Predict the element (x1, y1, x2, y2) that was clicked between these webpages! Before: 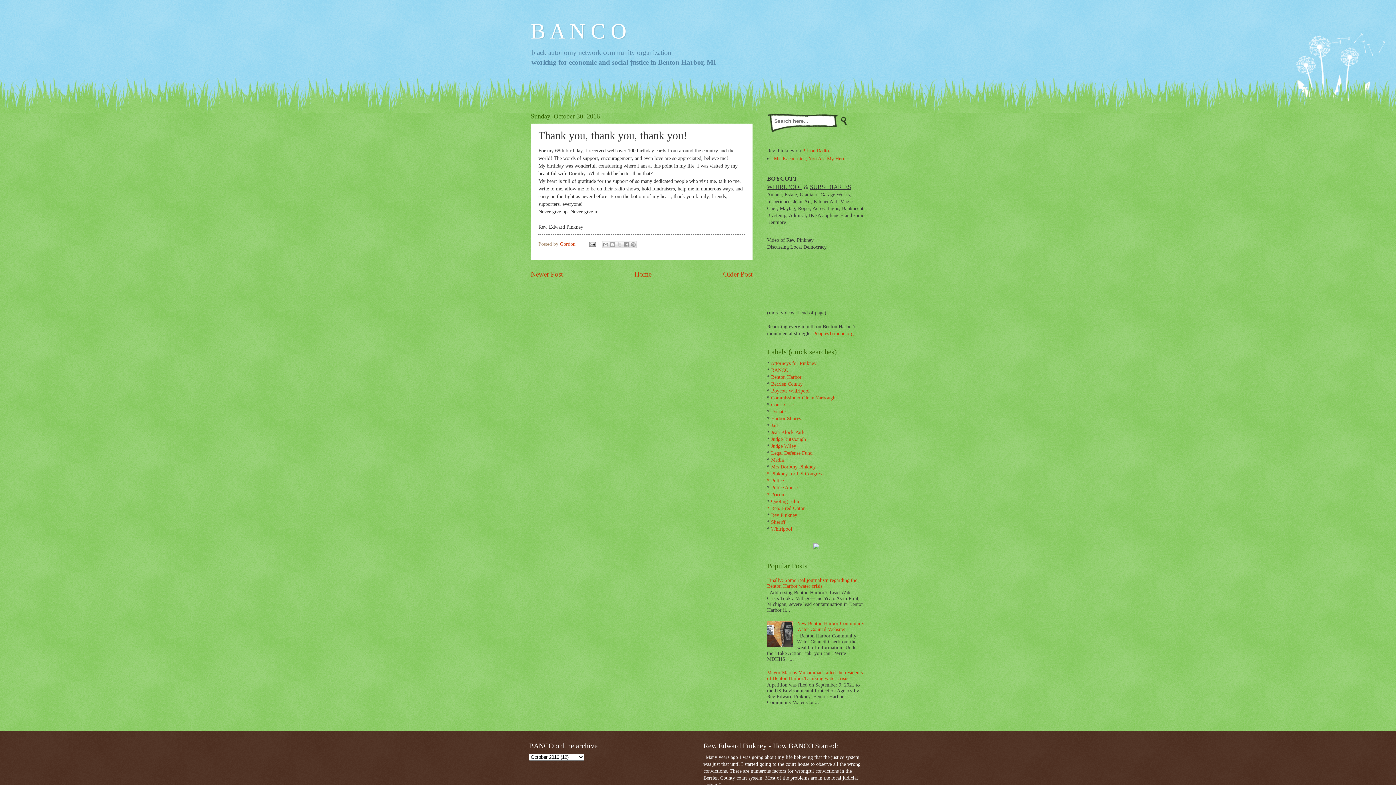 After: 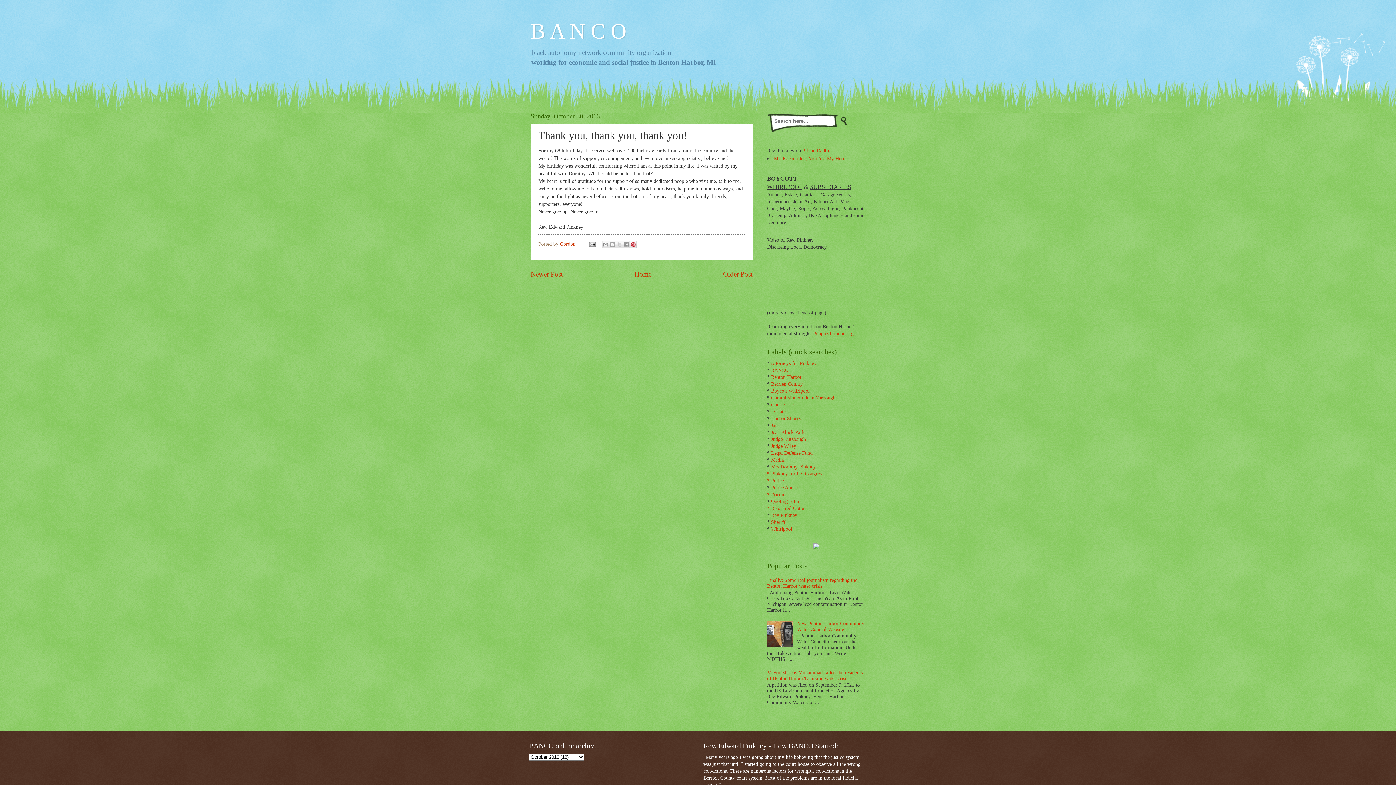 Action: label: Share to Pinterest bbox: (629, 240, 637, 248)